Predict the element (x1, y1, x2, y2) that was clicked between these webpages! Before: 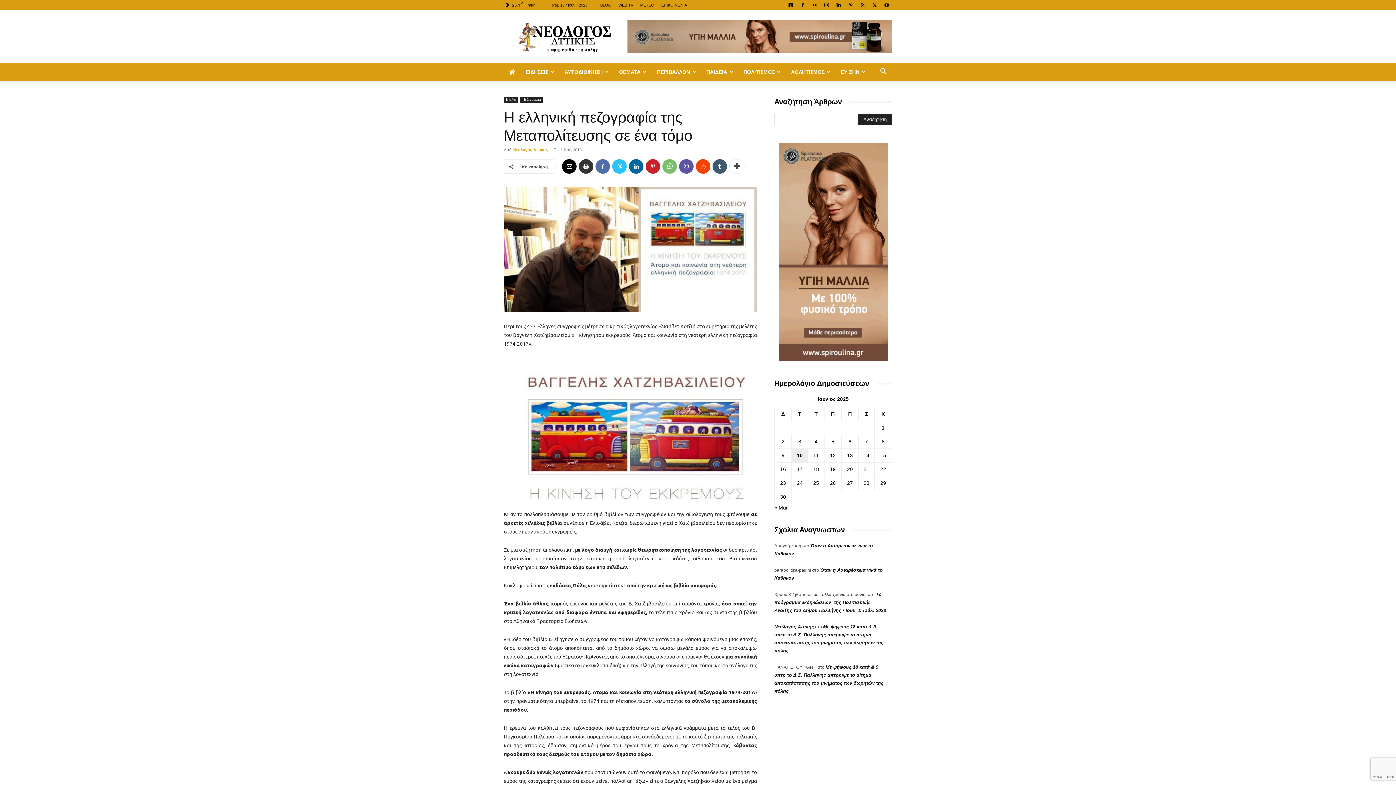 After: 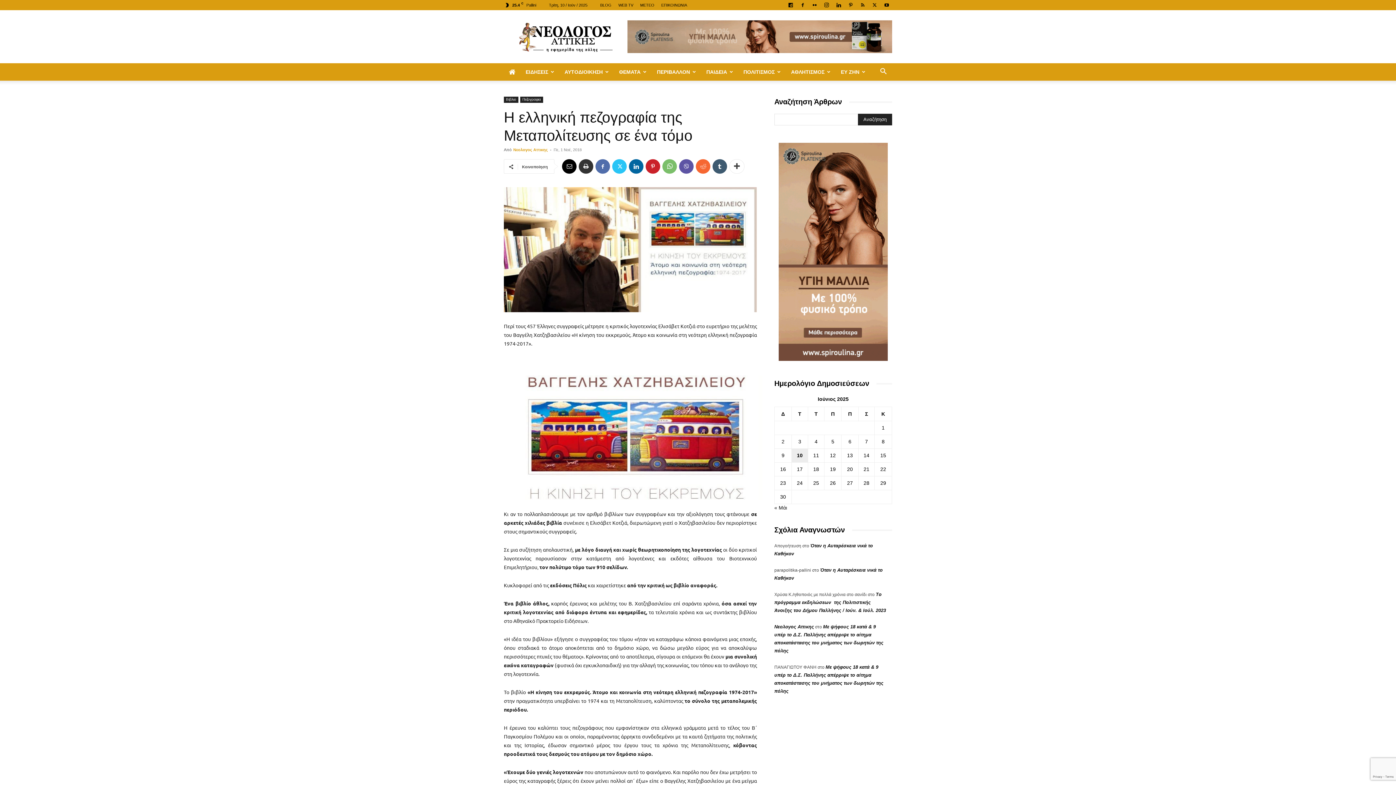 Action: bbox: (696, 159, 710, 173)